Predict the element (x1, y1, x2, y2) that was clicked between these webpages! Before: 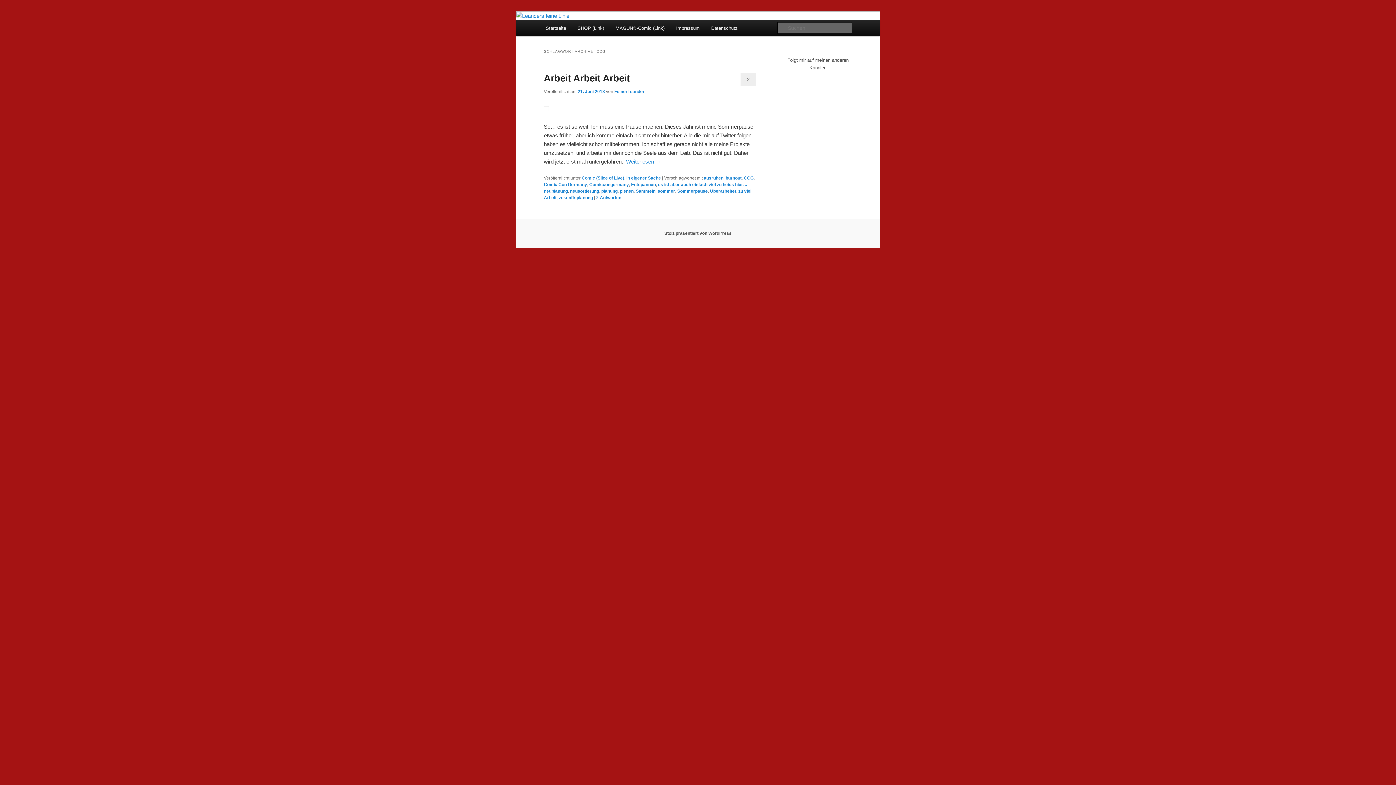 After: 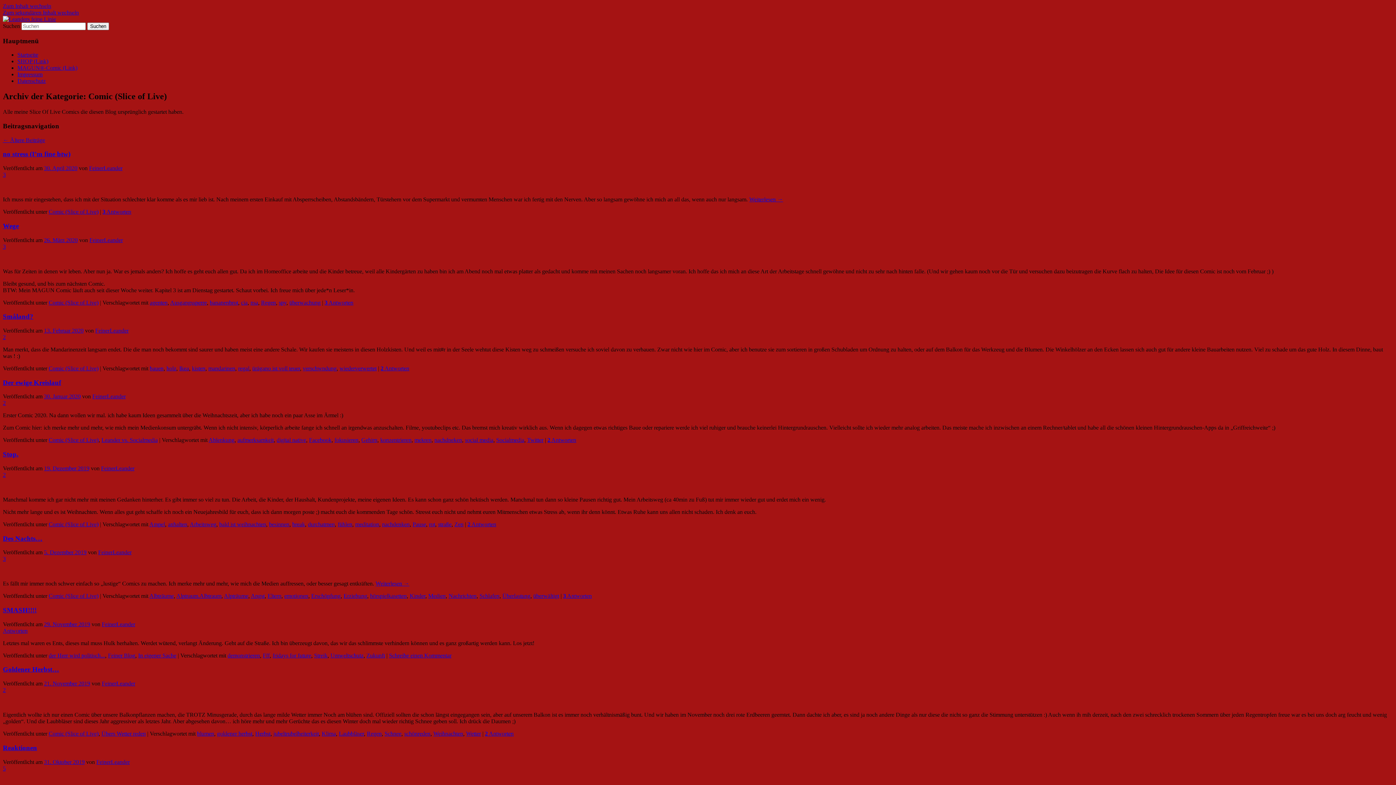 Action: bbox: (581, 175, 624, 180) label: Comic (Slice of Live)